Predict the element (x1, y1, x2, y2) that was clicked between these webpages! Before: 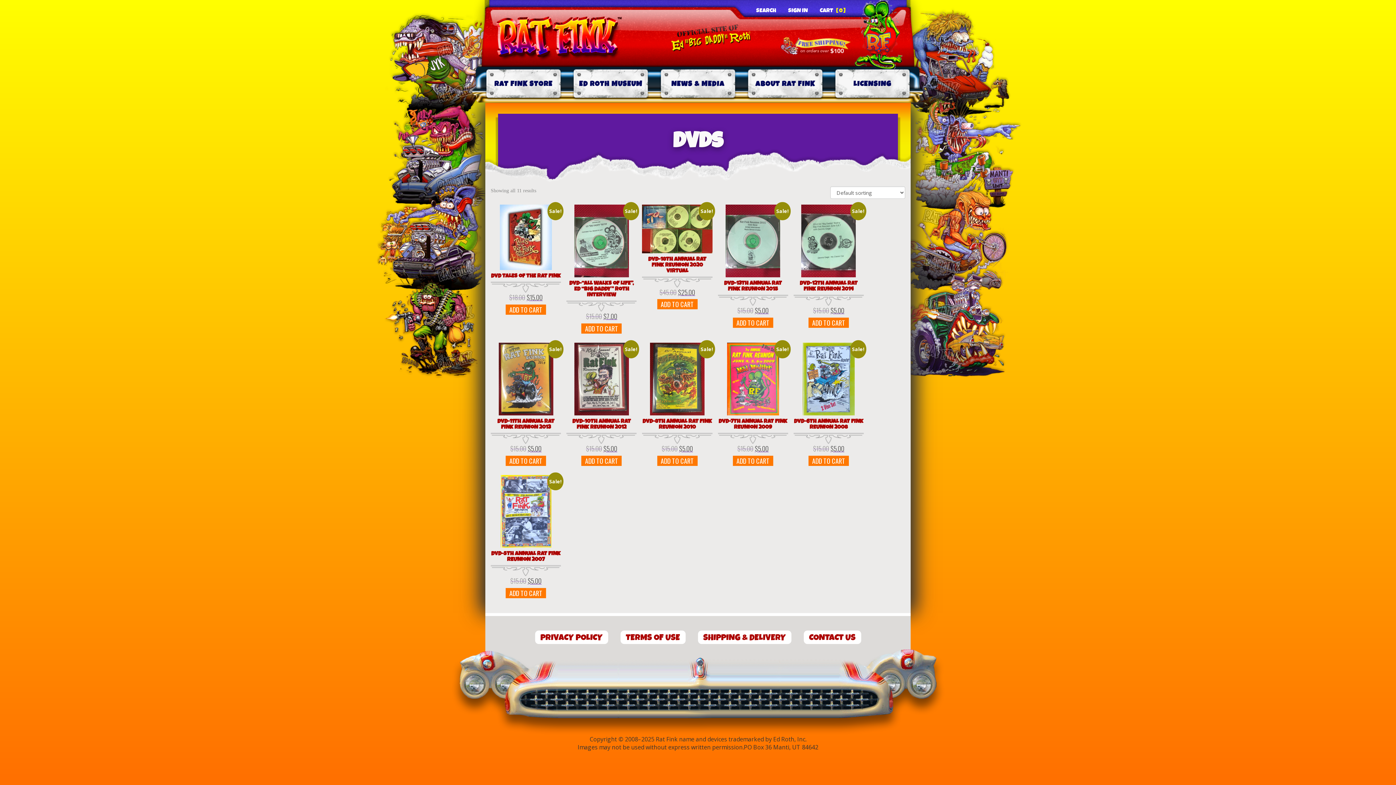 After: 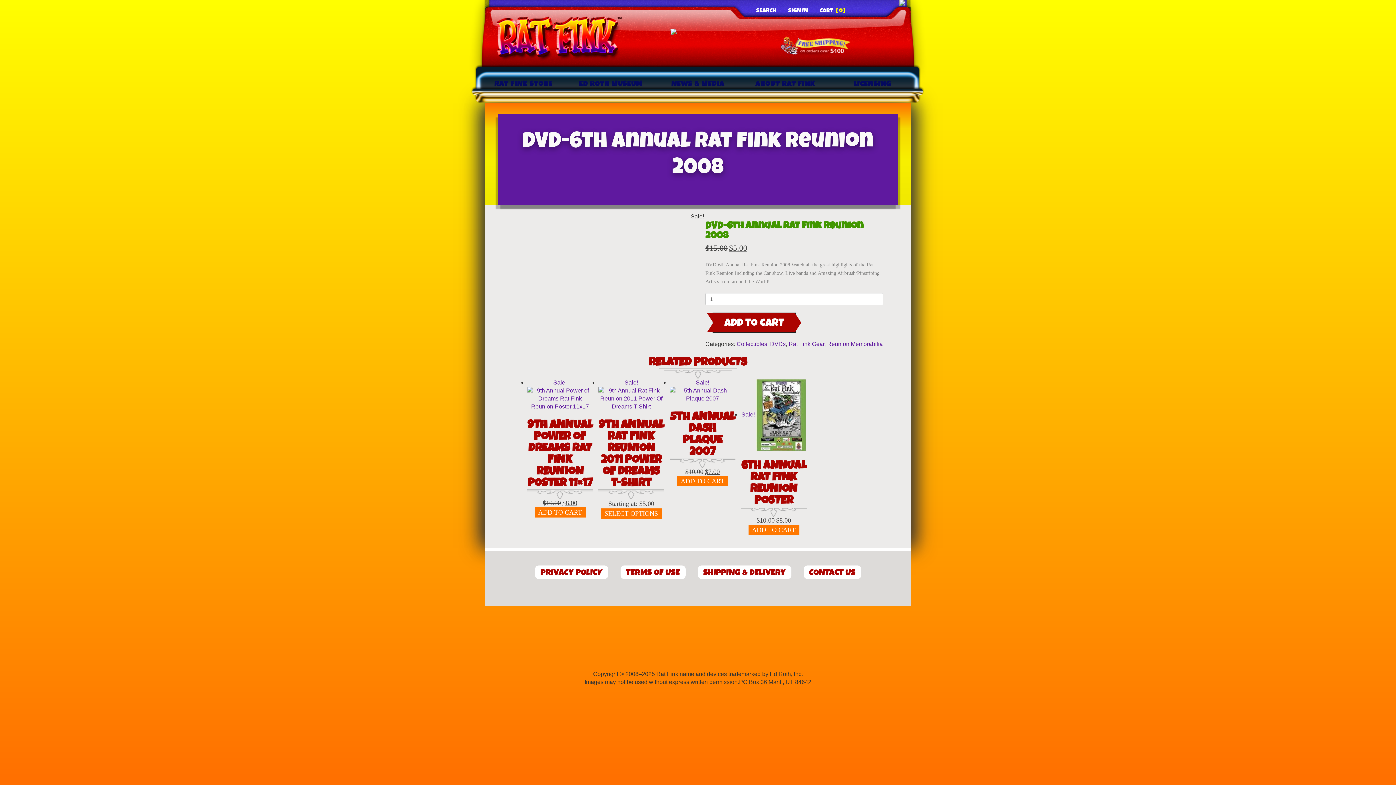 Action: bbox: (793, 342, 864, 453) label: Sale!
DVD-6TH ANNUAL RAT FINK REUNION 2008
$15.00 
Original price was: $15.00.
$5.00
Current price is: $5.00.